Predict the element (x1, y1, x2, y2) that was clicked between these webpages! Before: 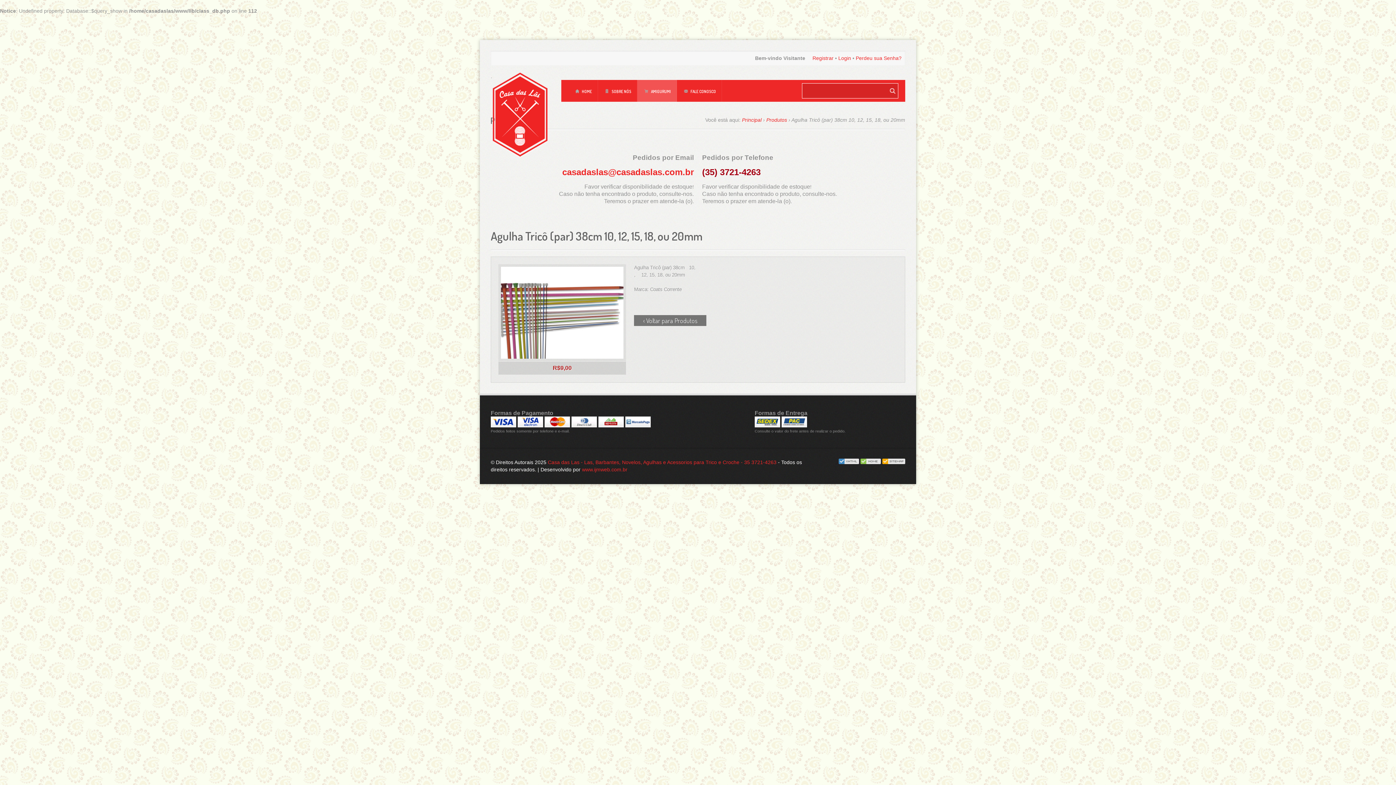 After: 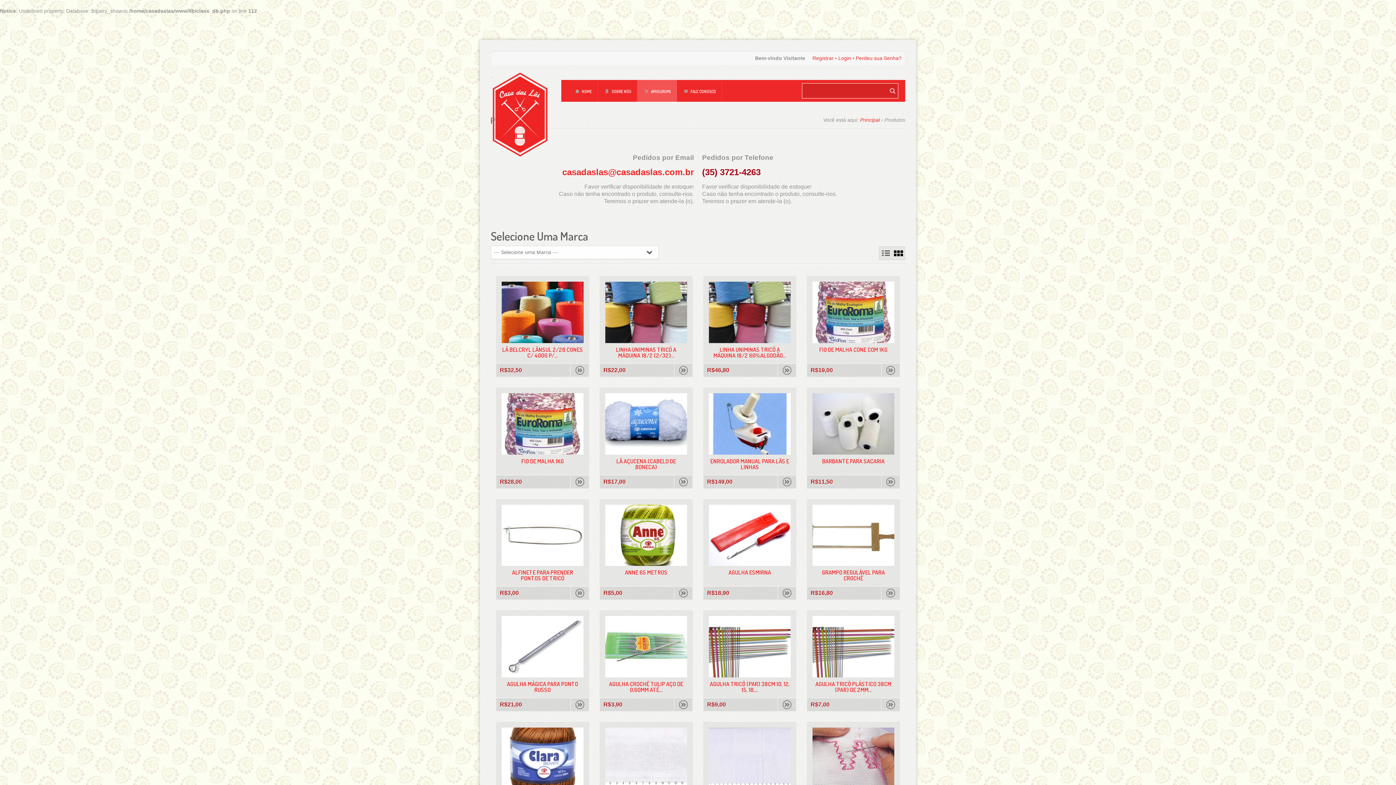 Action: bbox: (634, 315, 706, 326) label: ‹ Voltar para Produtos